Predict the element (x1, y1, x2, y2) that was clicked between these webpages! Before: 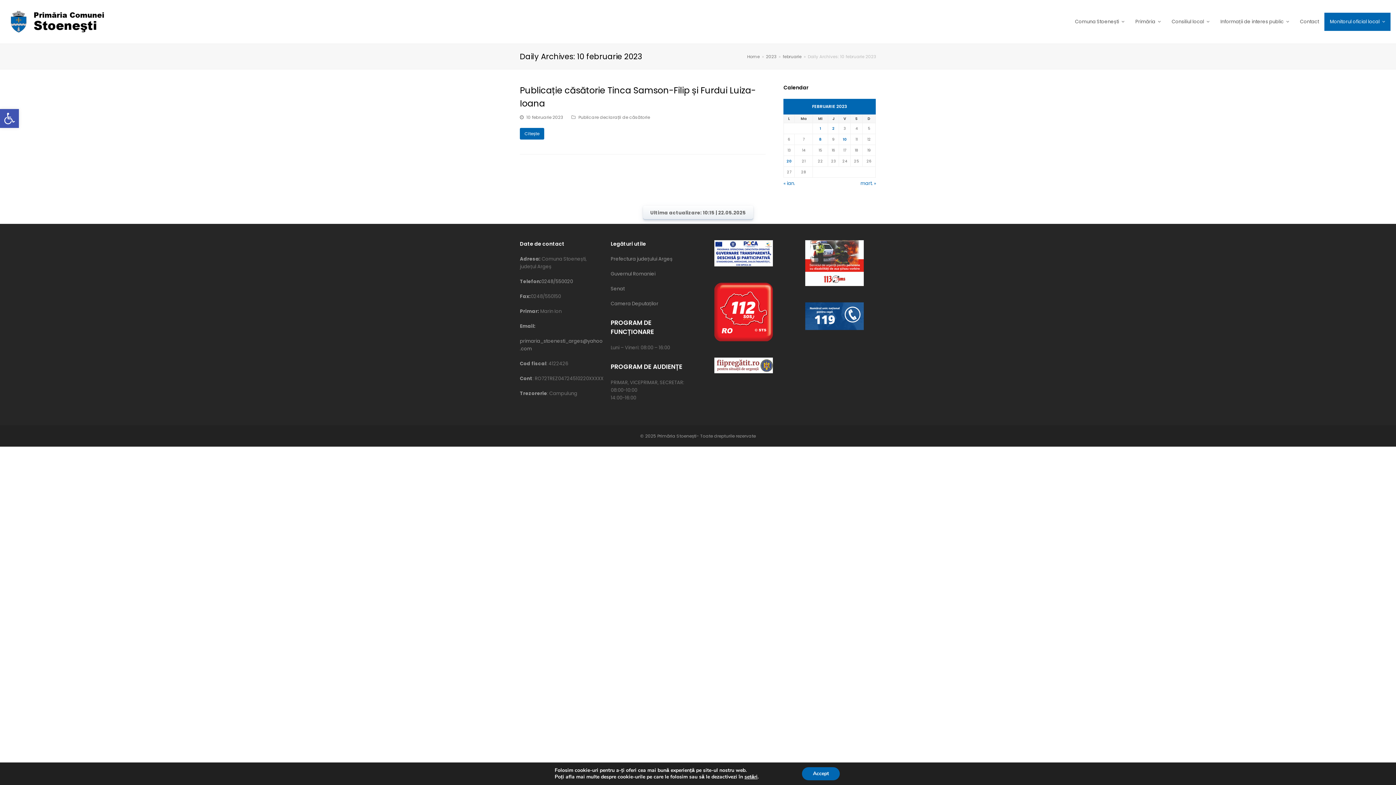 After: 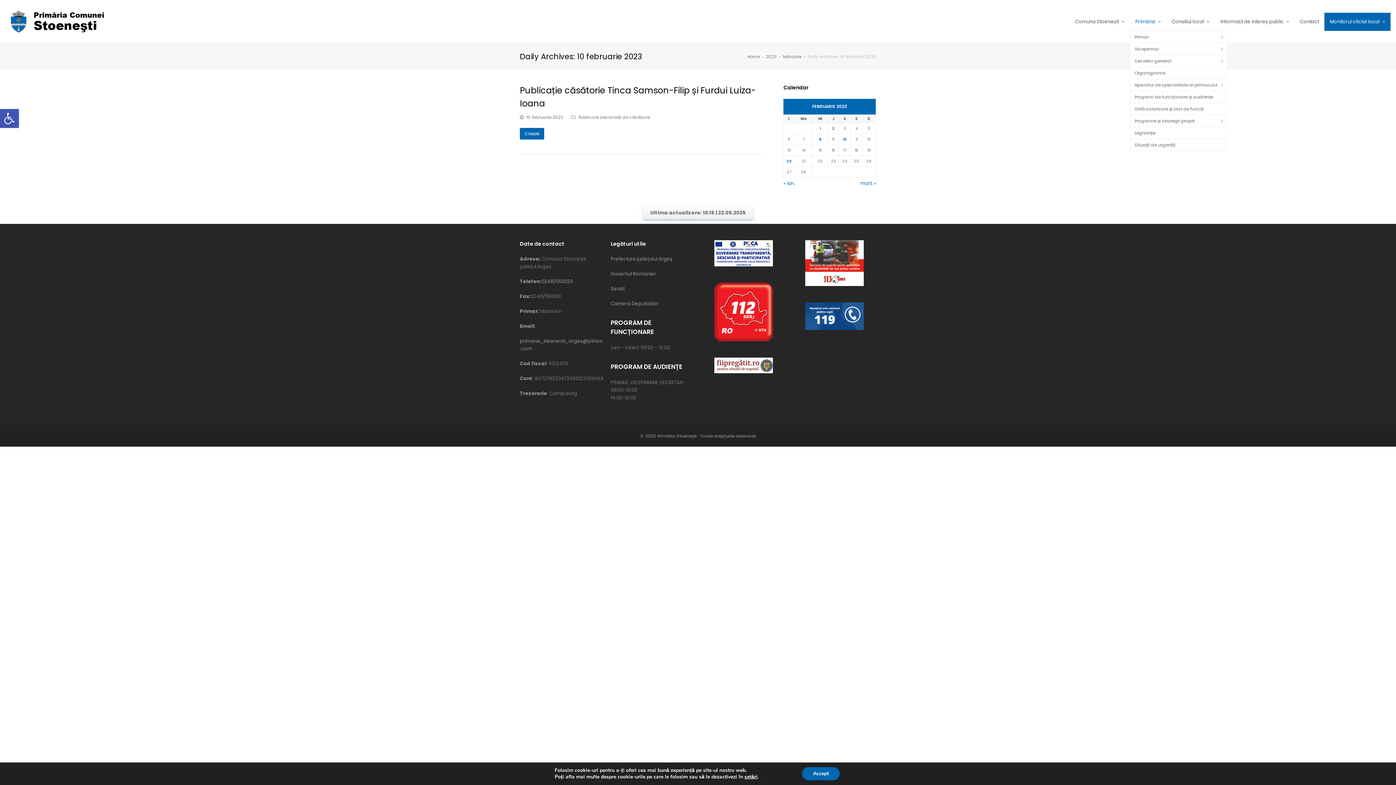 Action: label: Primăria  bbox: (1130, 12, 1166, 30)